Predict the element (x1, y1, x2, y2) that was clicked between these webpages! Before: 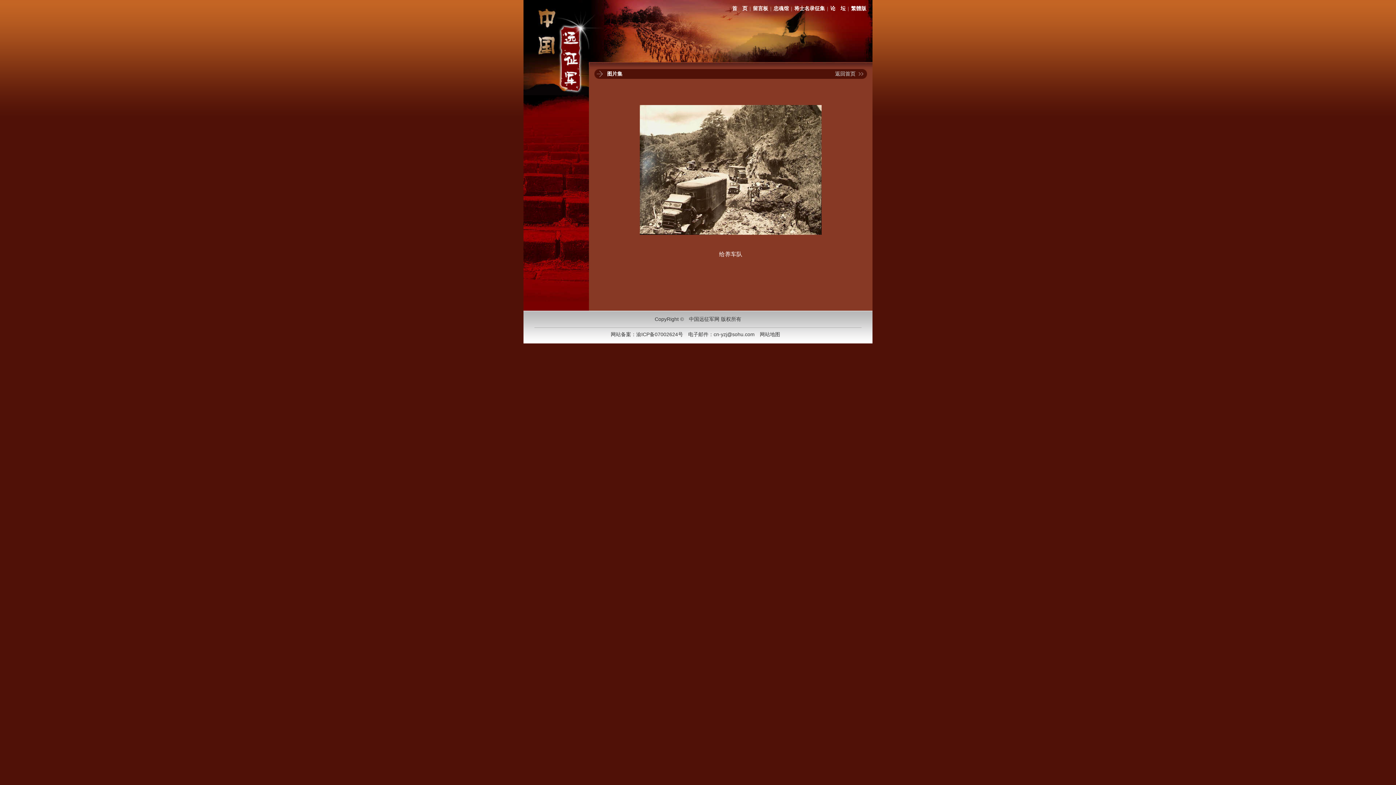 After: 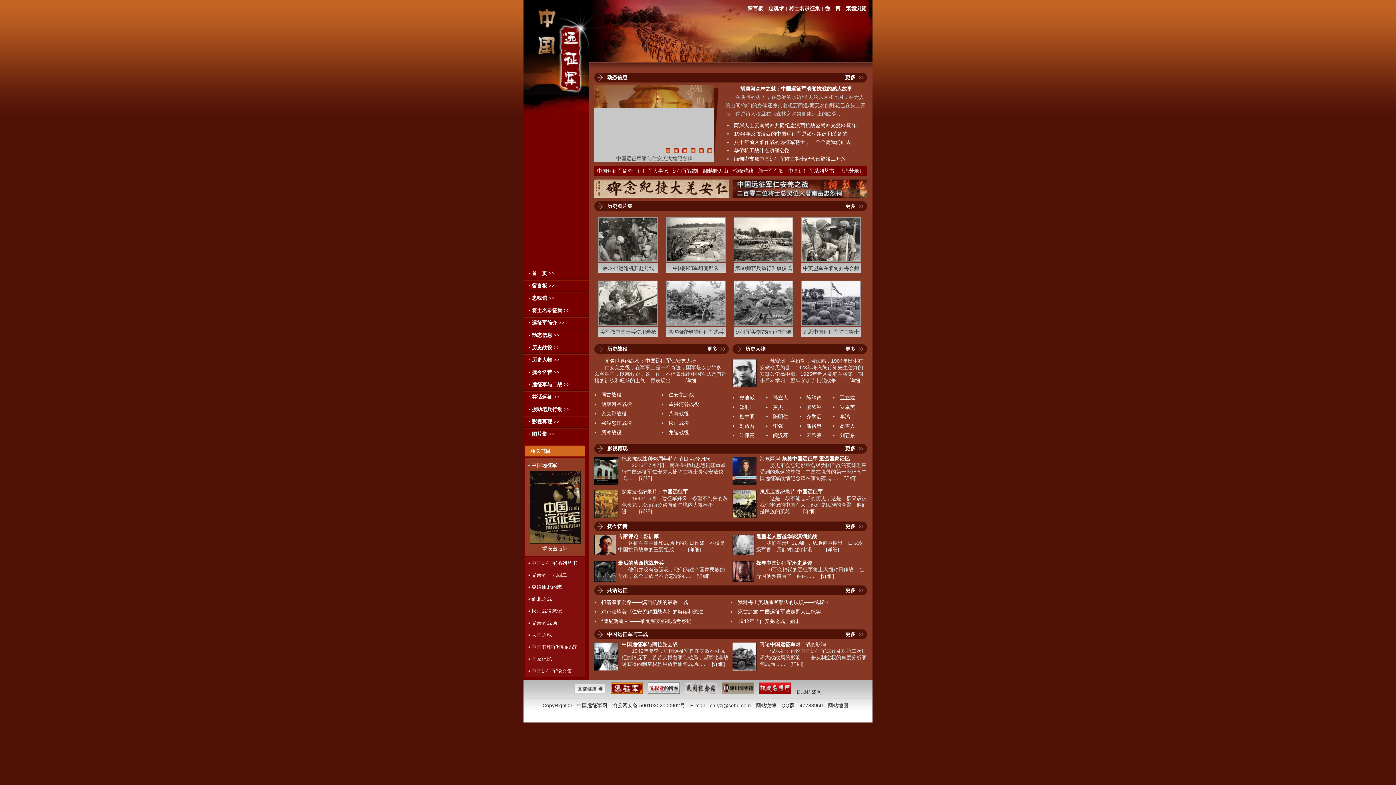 Action: label: 返回首页 bbox: (835, 70, 855, 76)